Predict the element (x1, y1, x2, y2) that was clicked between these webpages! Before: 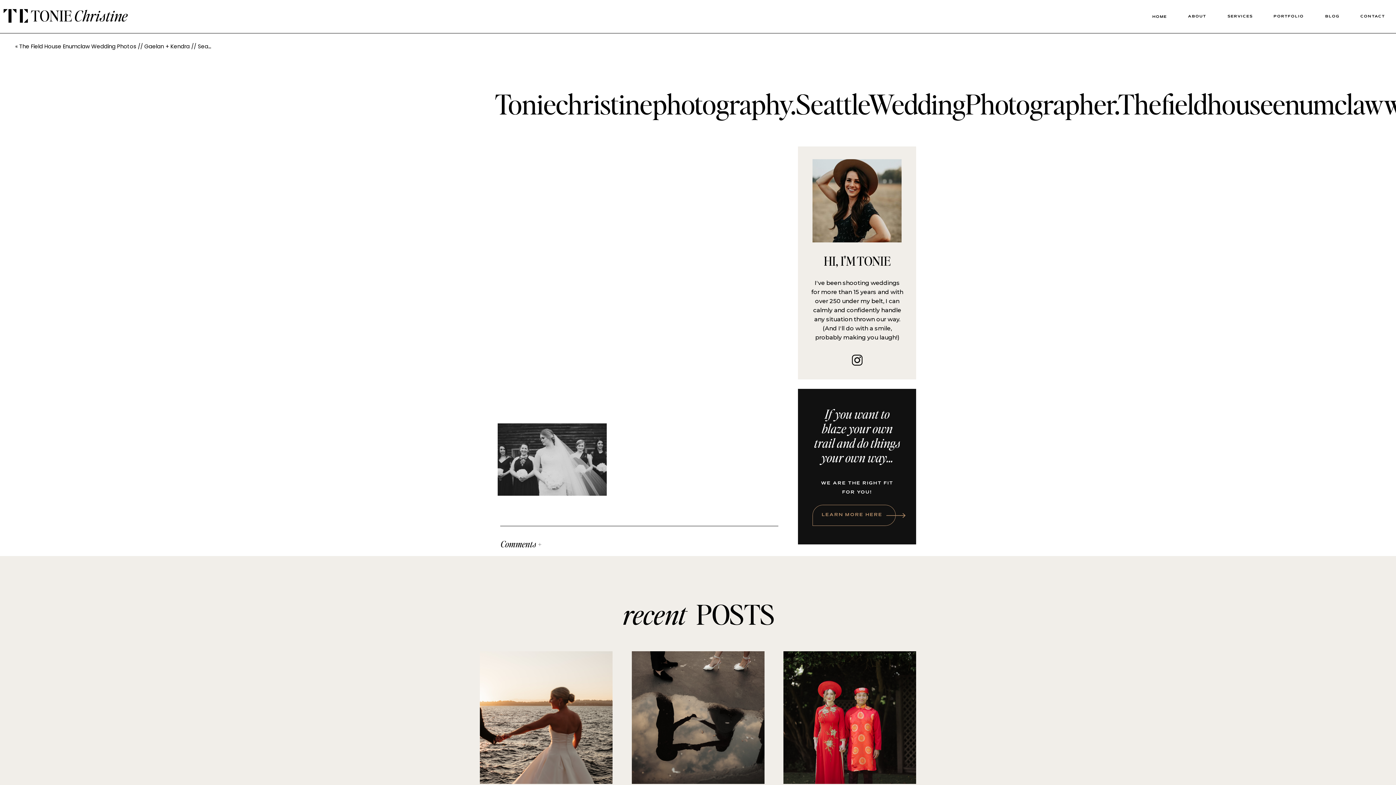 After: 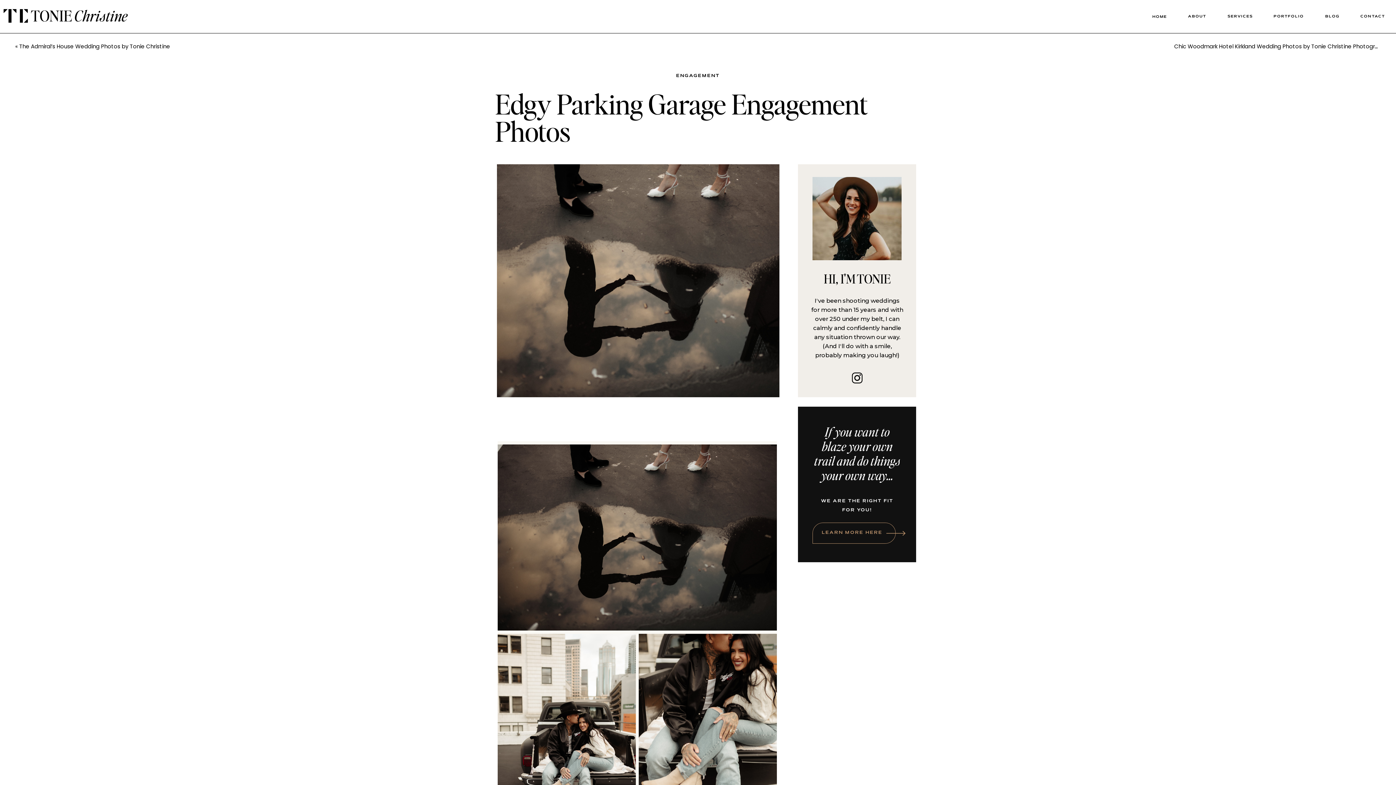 Action: bbox: (632, 651, 764, 784)